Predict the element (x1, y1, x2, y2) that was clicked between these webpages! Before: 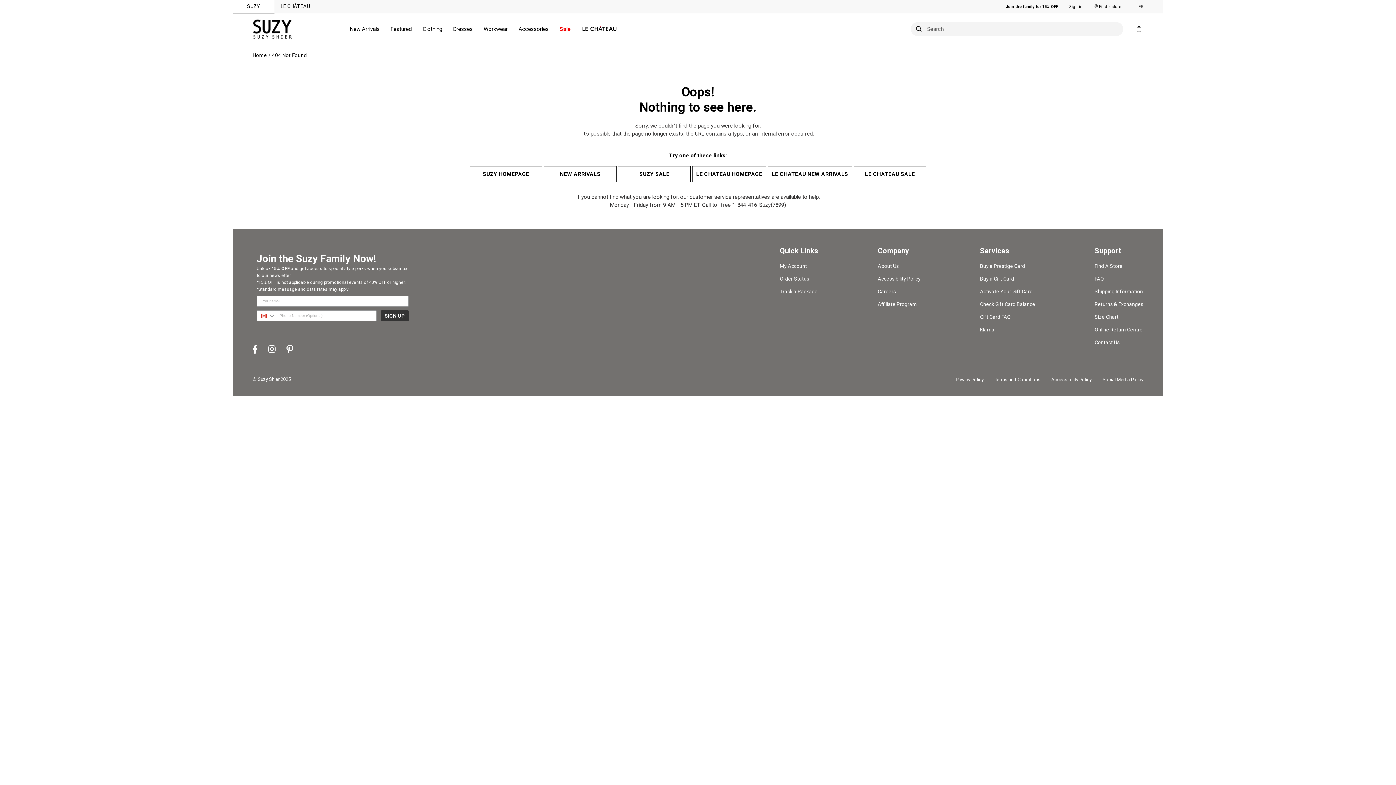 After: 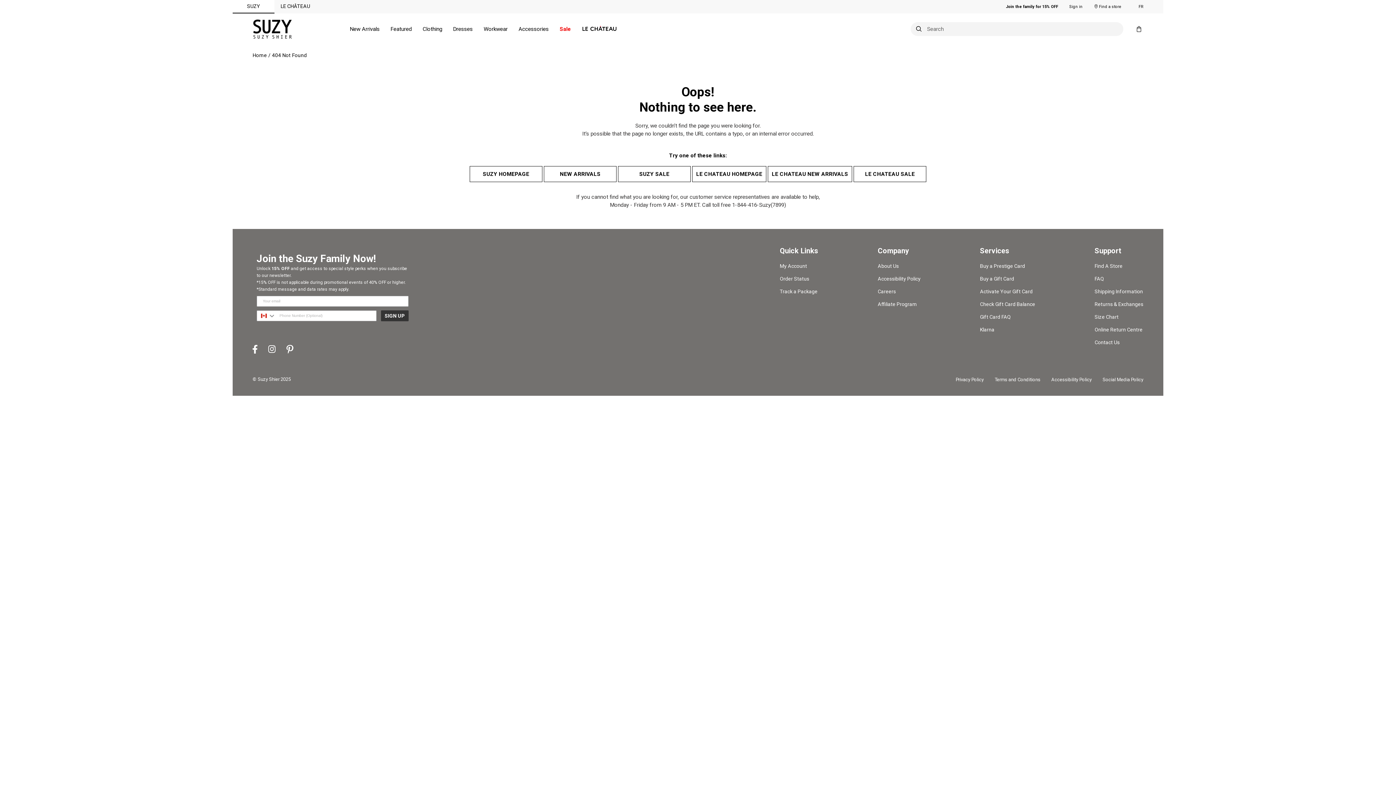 Action: bbox: (286, 344, 293, 355) label: Go to Pinterest